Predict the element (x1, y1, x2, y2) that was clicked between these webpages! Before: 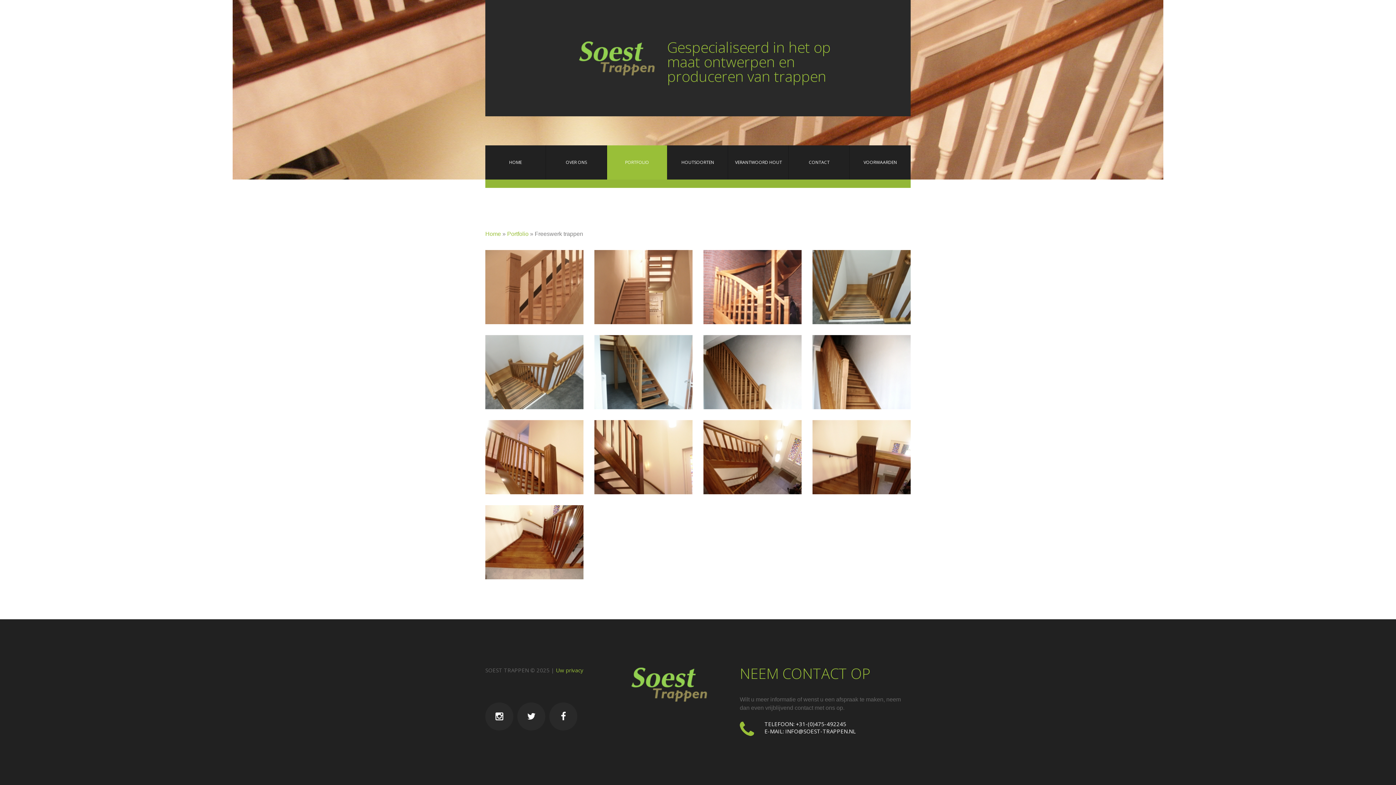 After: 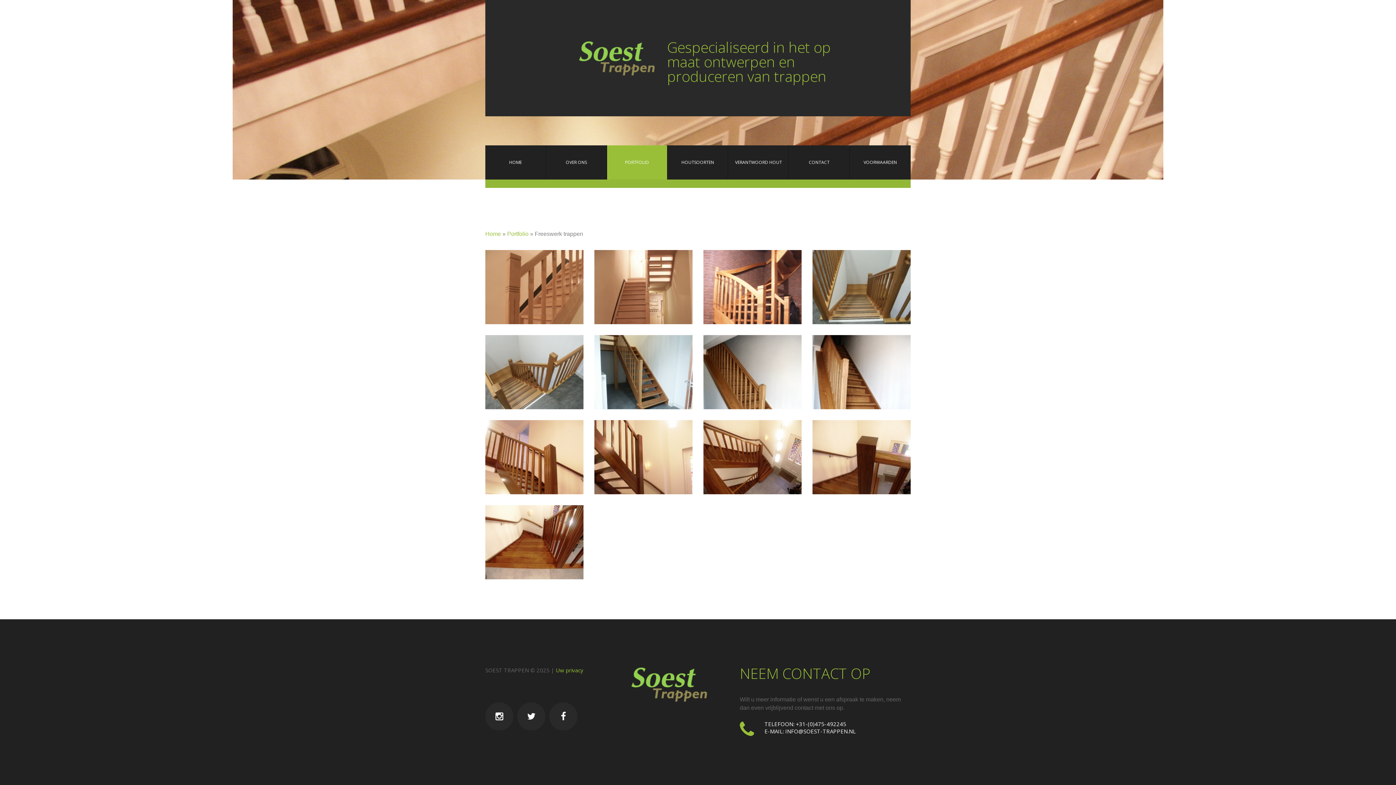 Action: bbox: (485, 230, 501, 237) label: Home